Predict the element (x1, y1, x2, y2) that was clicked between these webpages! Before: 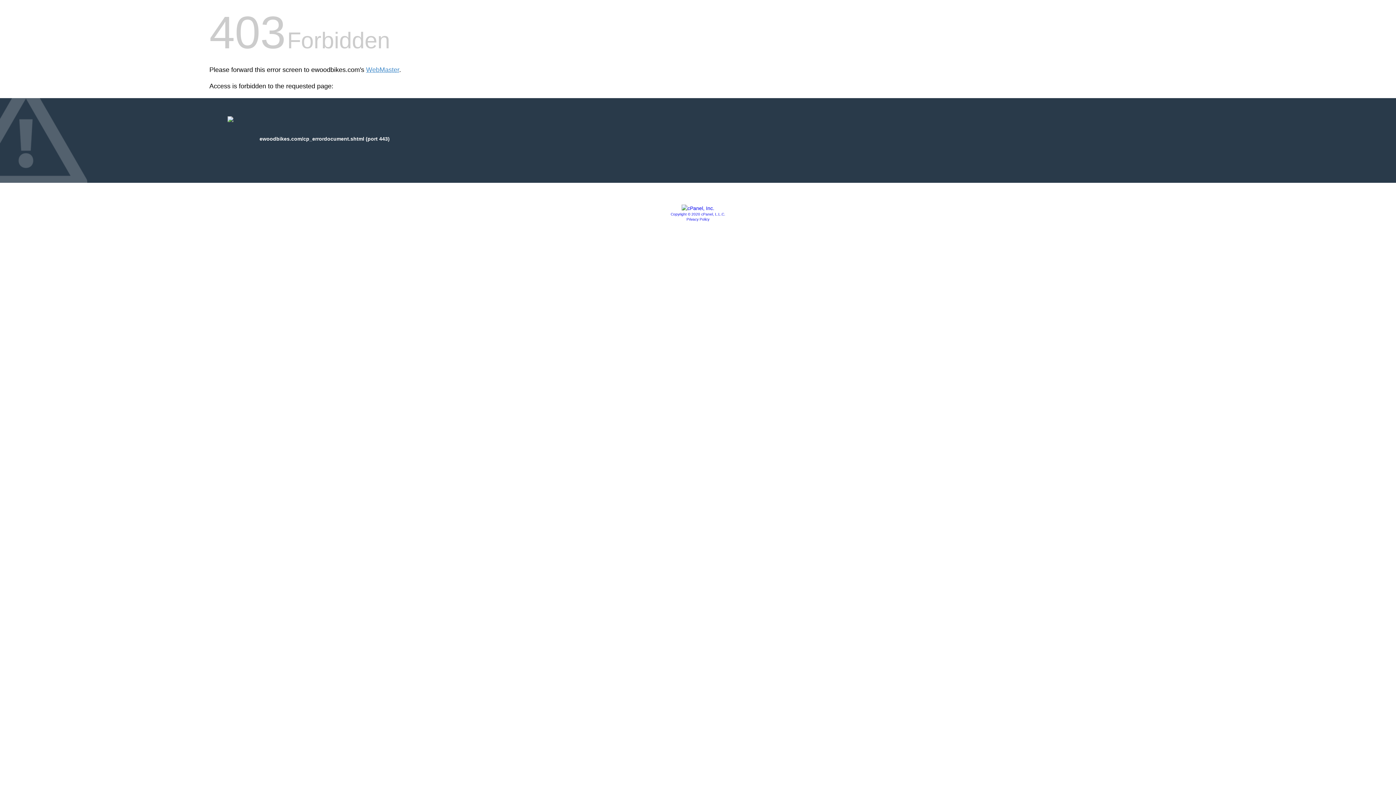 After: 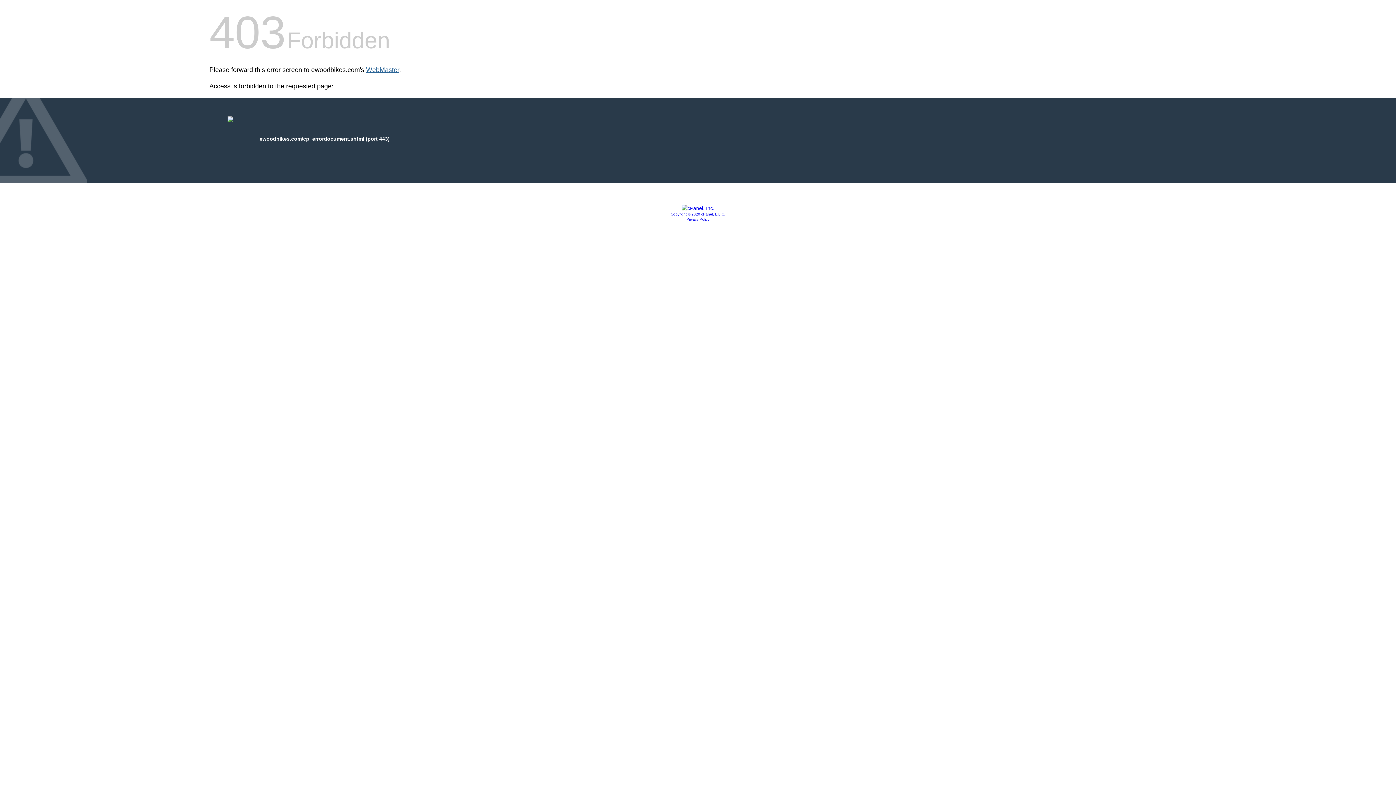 Action: bbox: (366, 66, 399, 73) label: WebMaster